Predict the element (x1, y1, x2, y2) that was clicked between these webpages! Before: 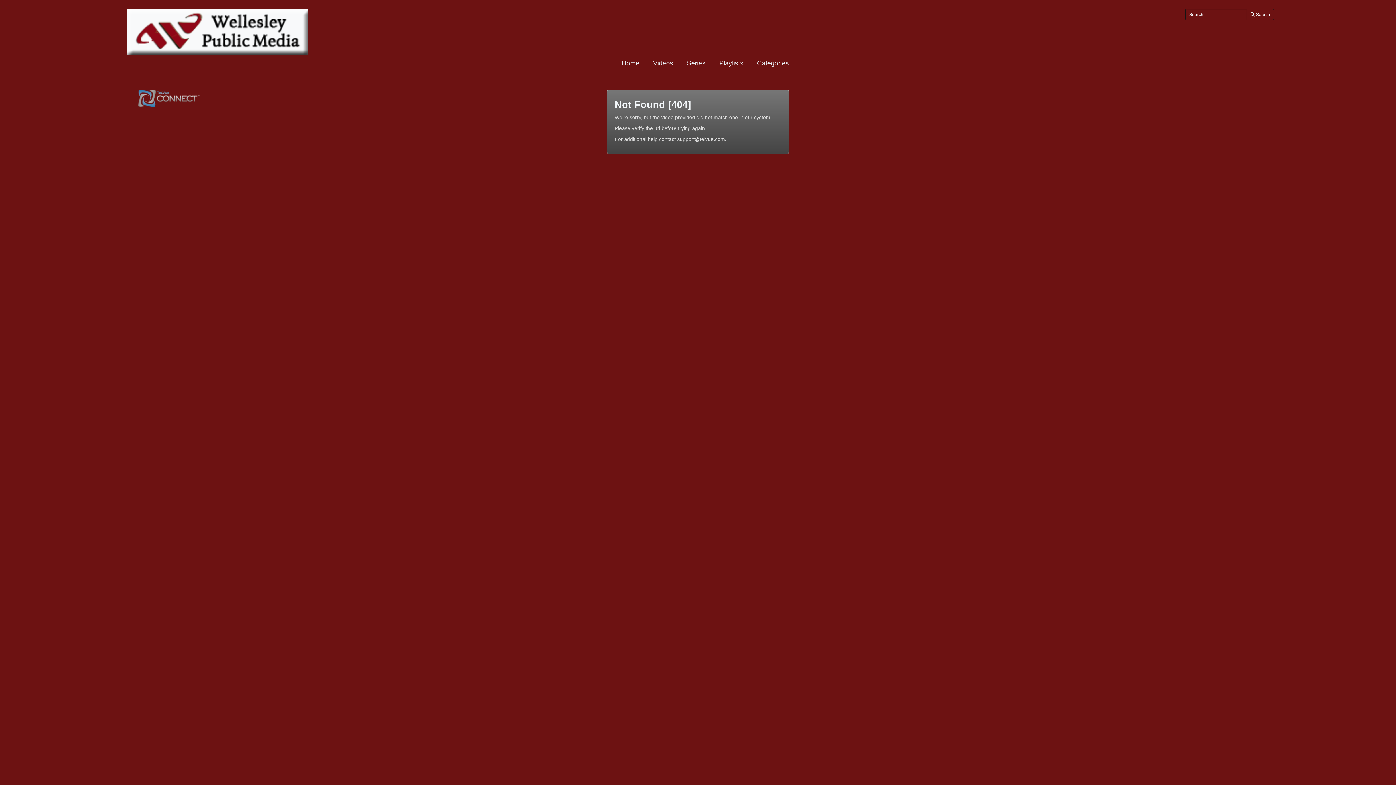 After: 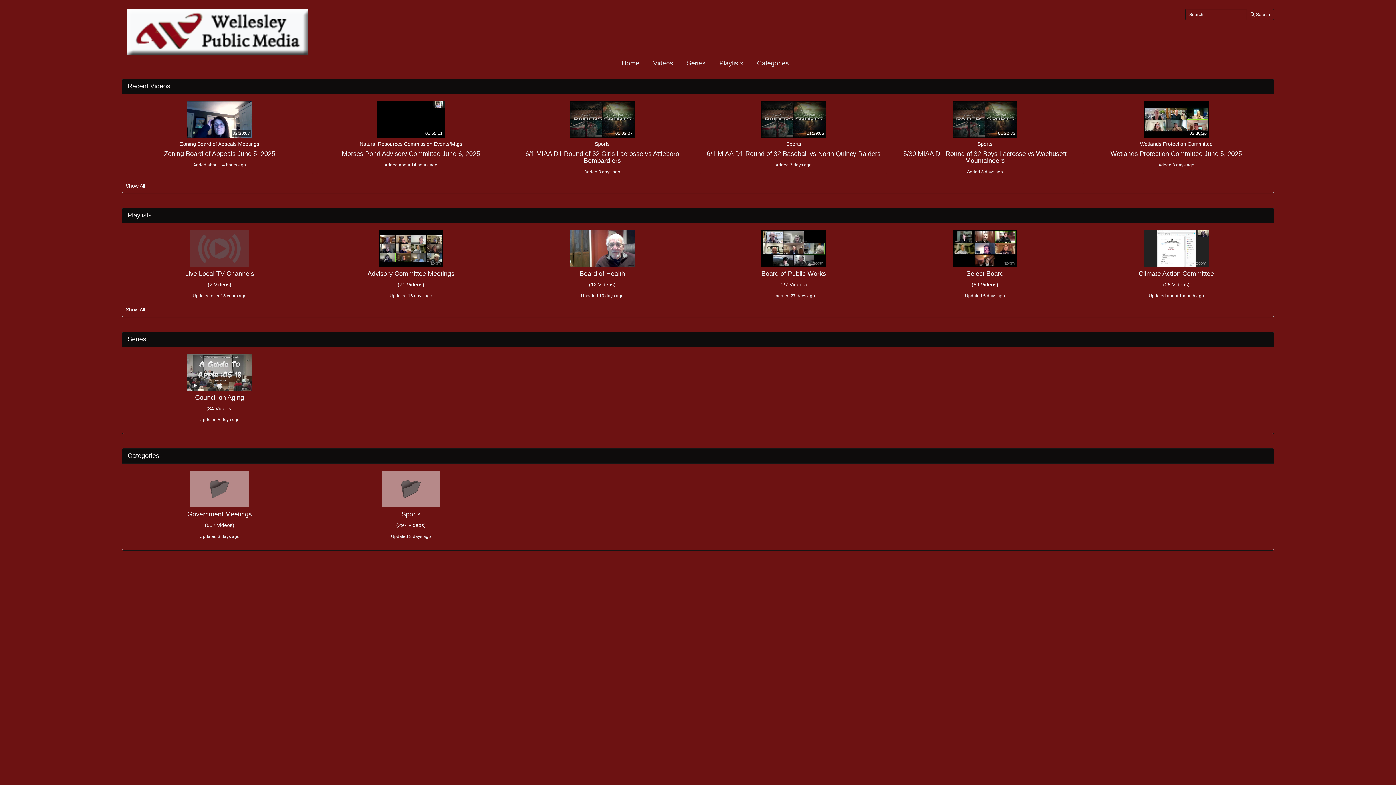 Action: label: Home bbox: (621, 59, 640, 68)